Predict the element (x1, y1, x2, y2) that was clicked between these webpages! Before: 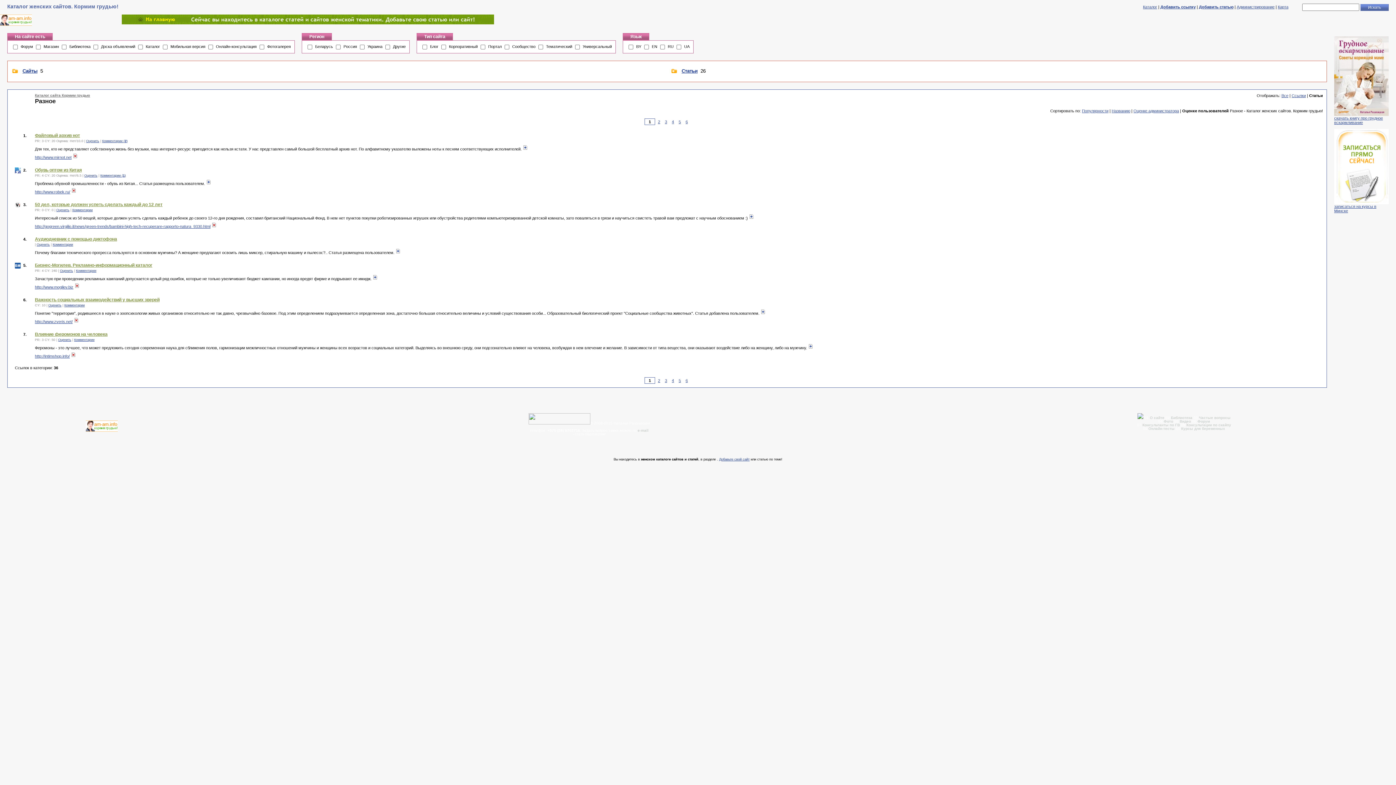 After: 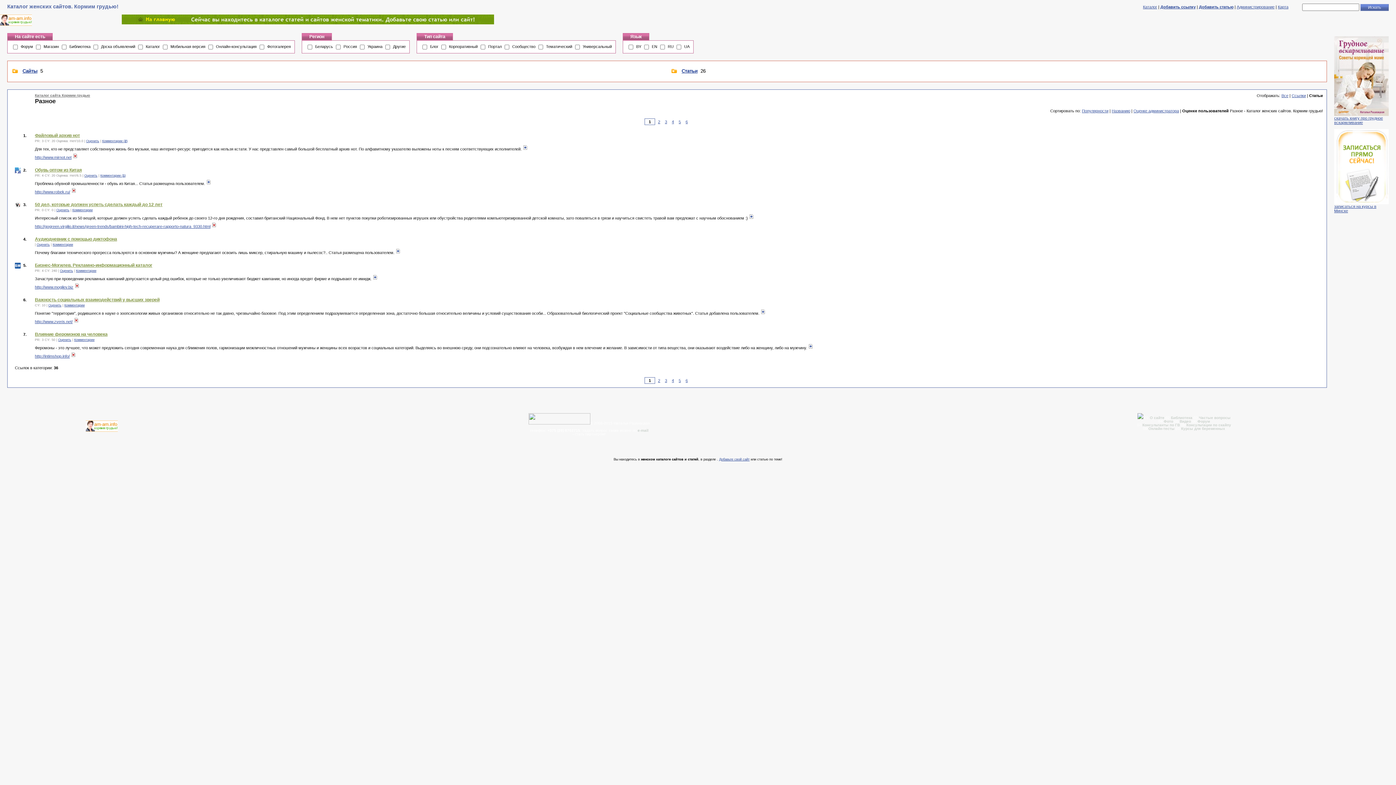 Action: bbox: (74, 285, 79, 289)